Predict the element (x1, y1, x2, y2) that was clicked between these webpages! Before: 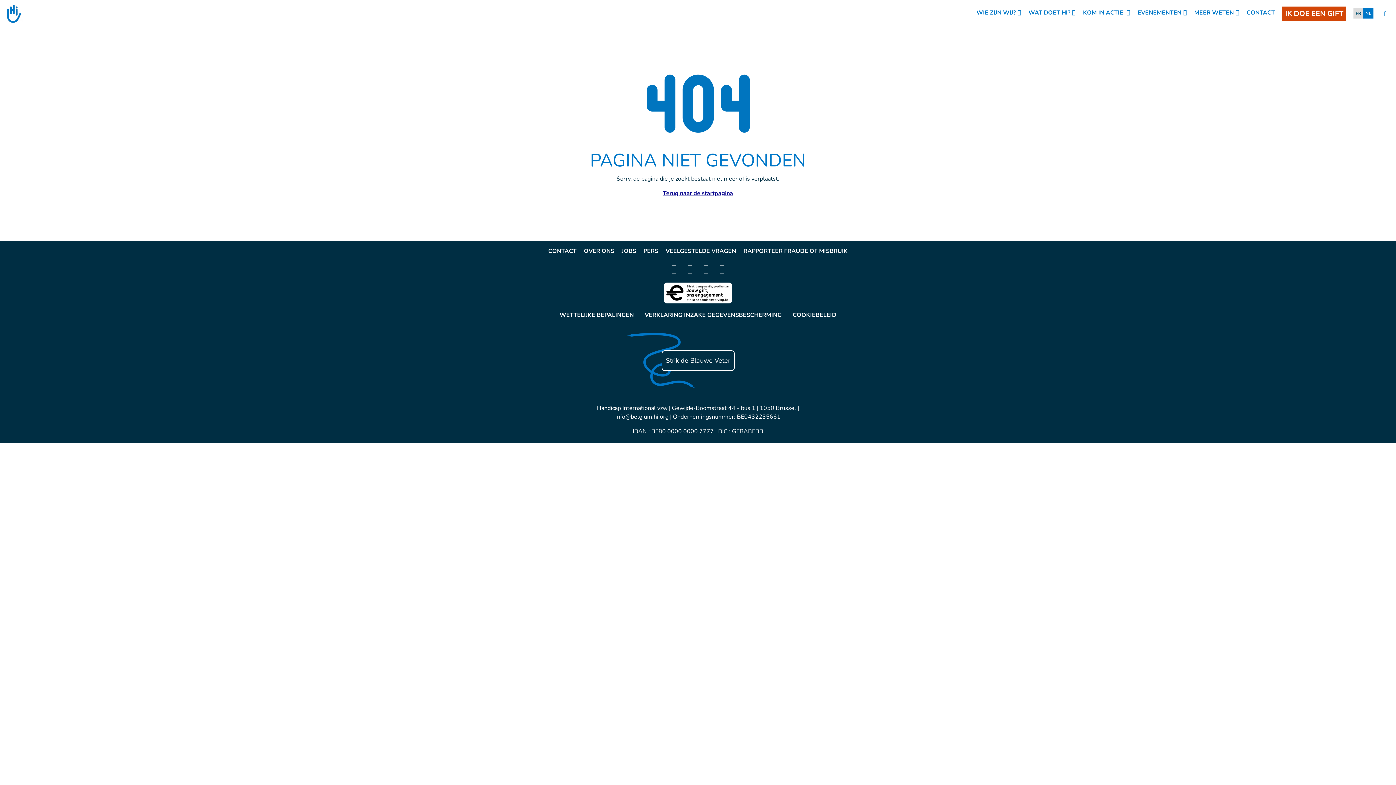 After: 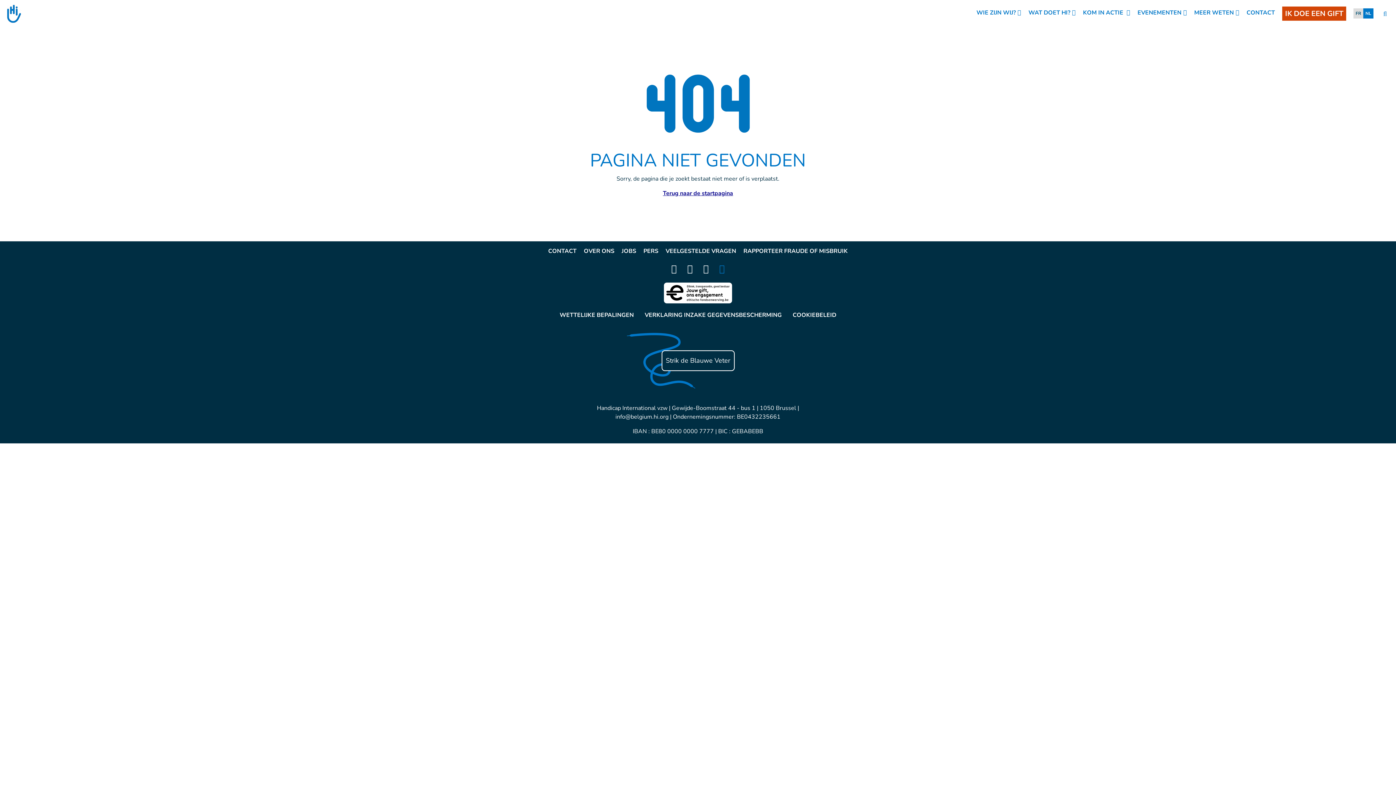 Action: bbox: (716, 262, 728, 275)